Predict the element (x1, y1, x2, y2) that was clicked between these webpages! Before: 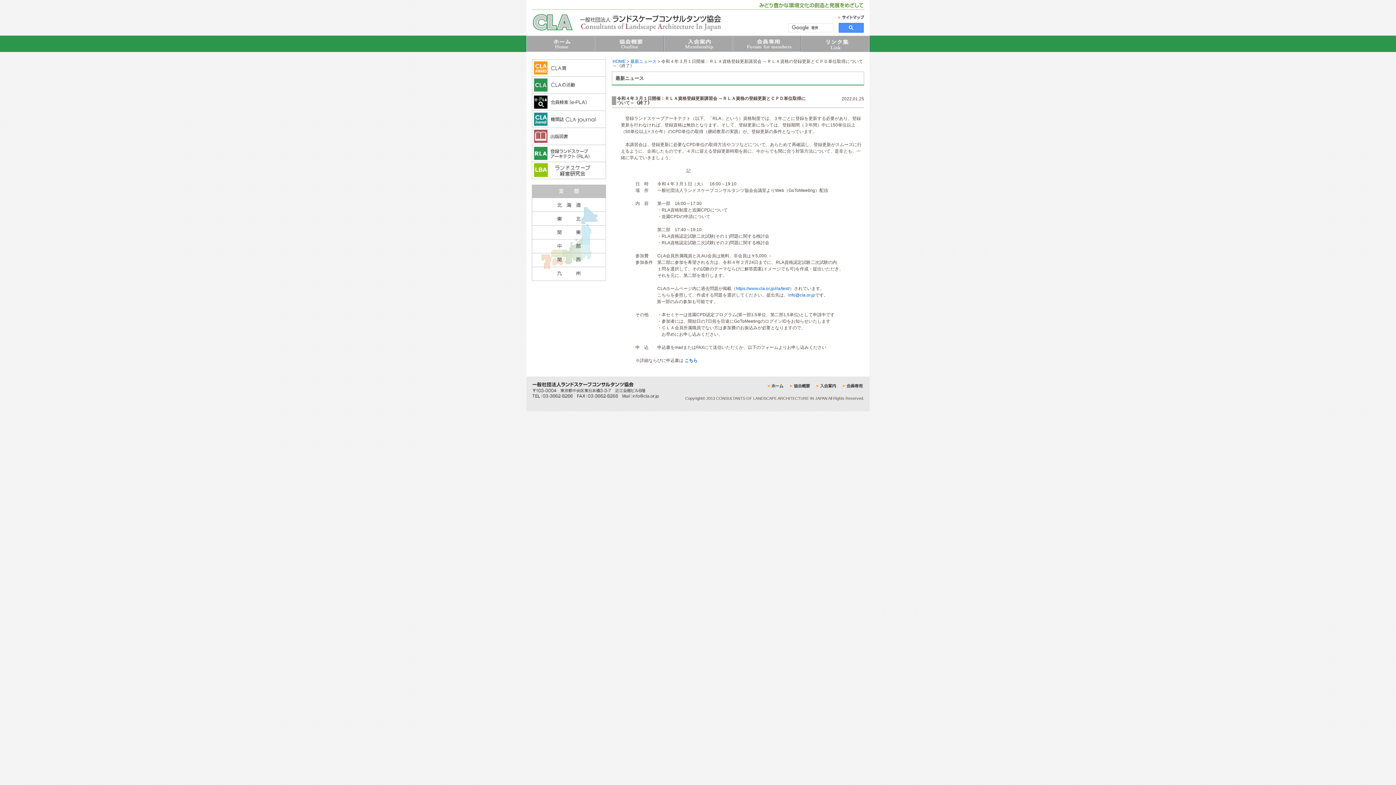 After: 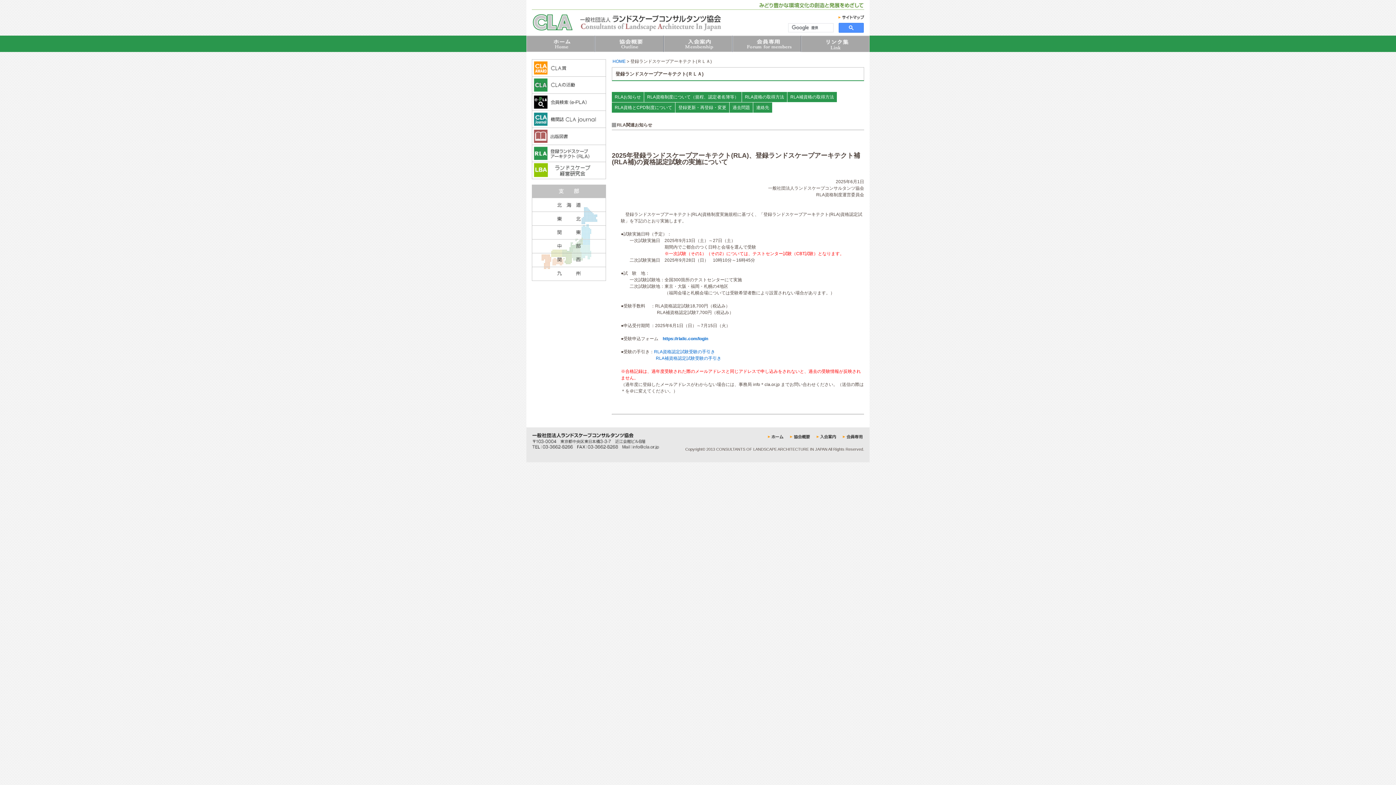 Action: bbox: (532, 157, 606, 162)